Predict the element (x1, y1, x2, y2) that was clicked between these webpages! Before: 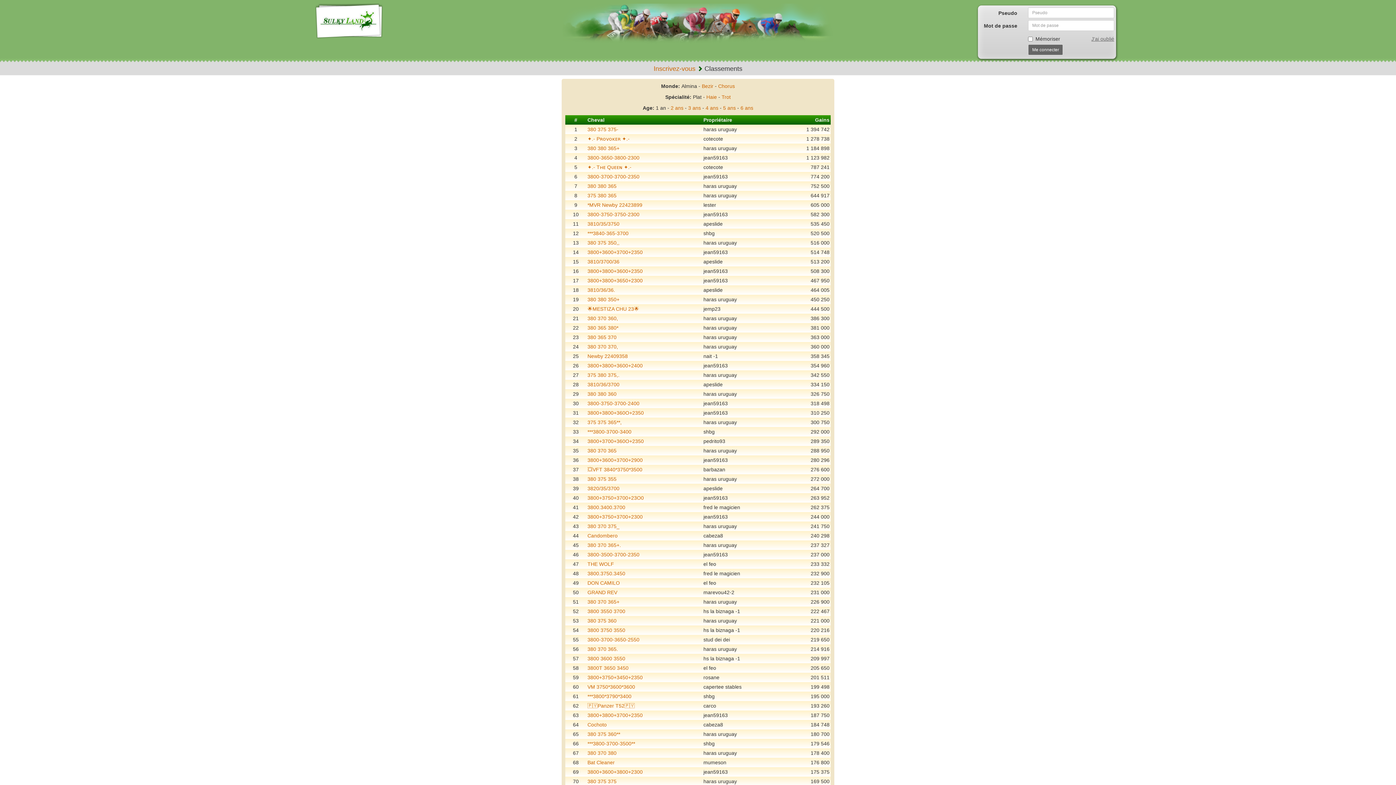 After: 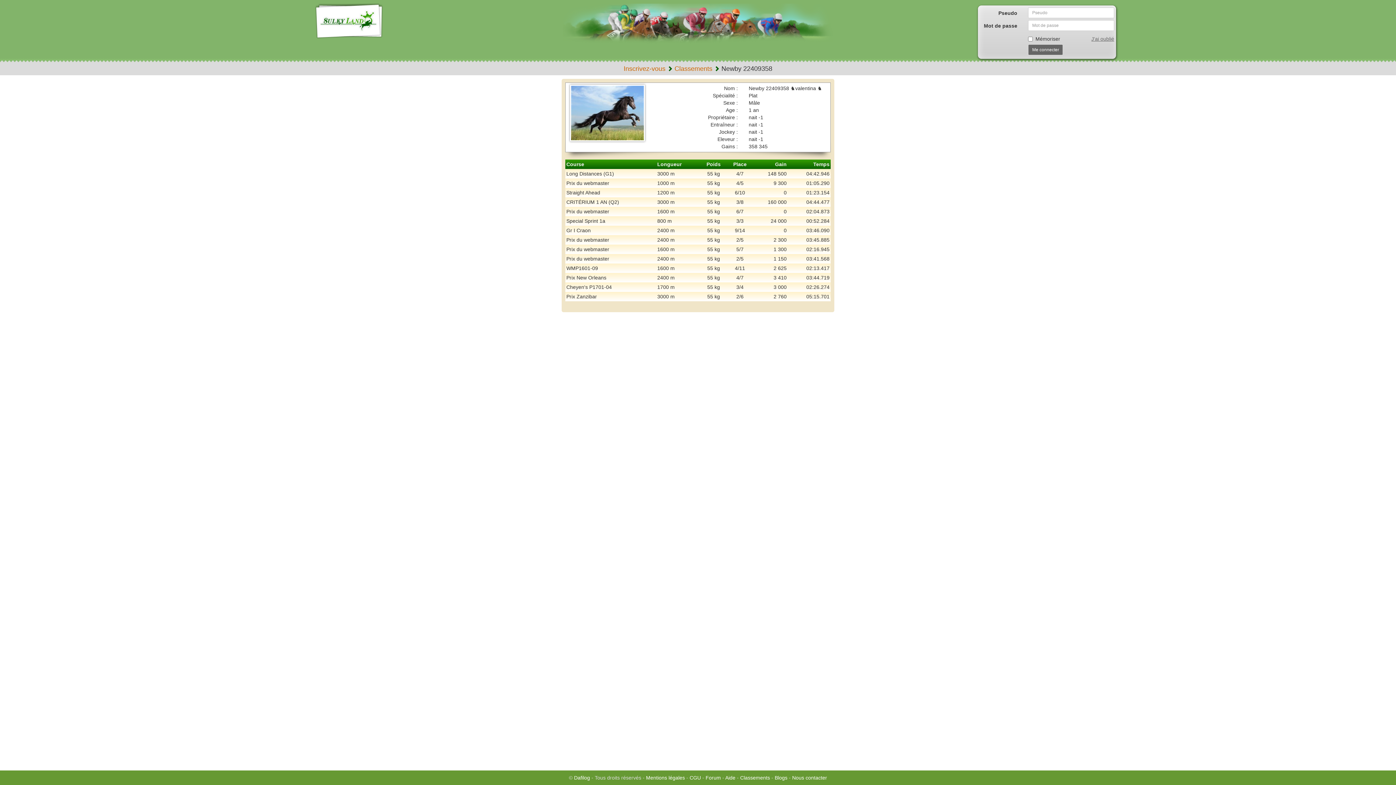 Action: bbox: (587, 353, 628, 359) label: Newby 22409358